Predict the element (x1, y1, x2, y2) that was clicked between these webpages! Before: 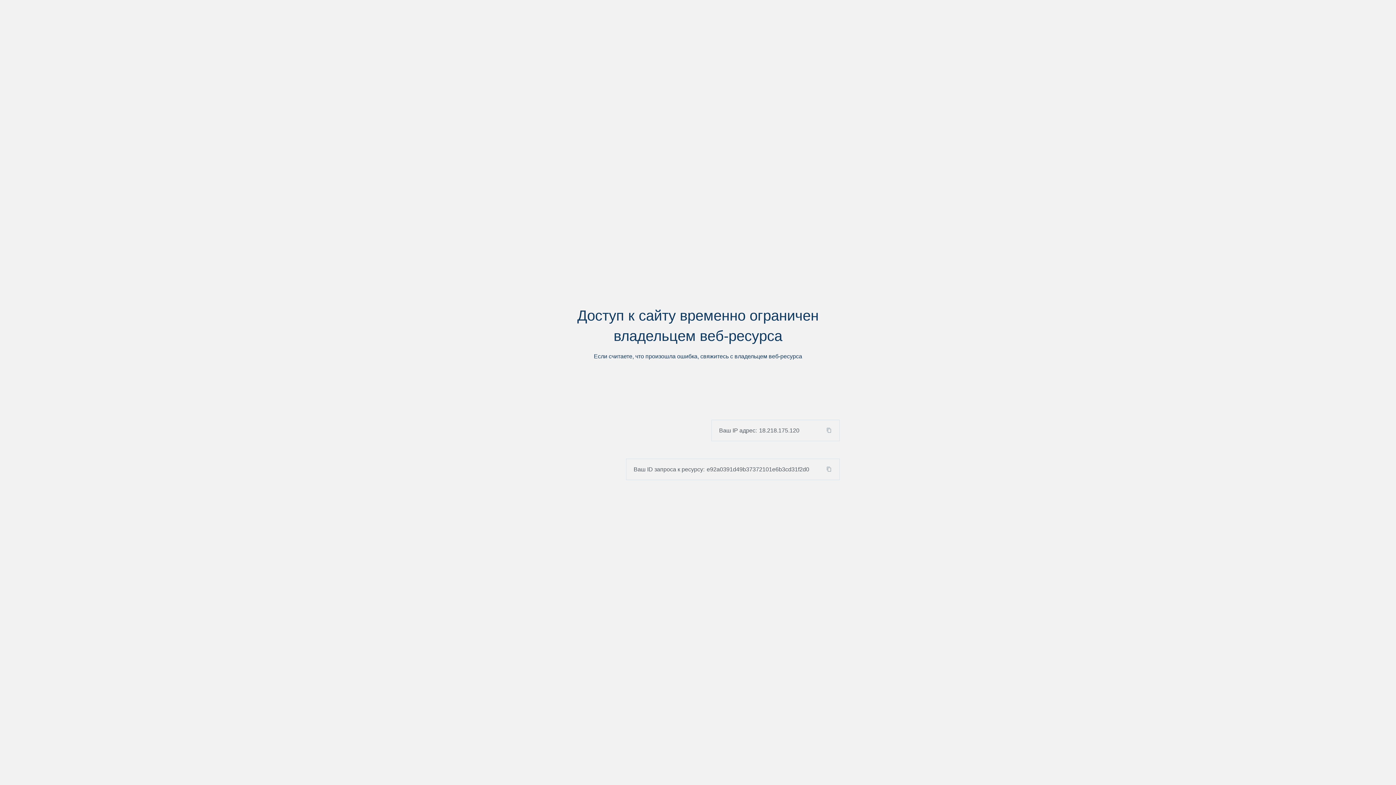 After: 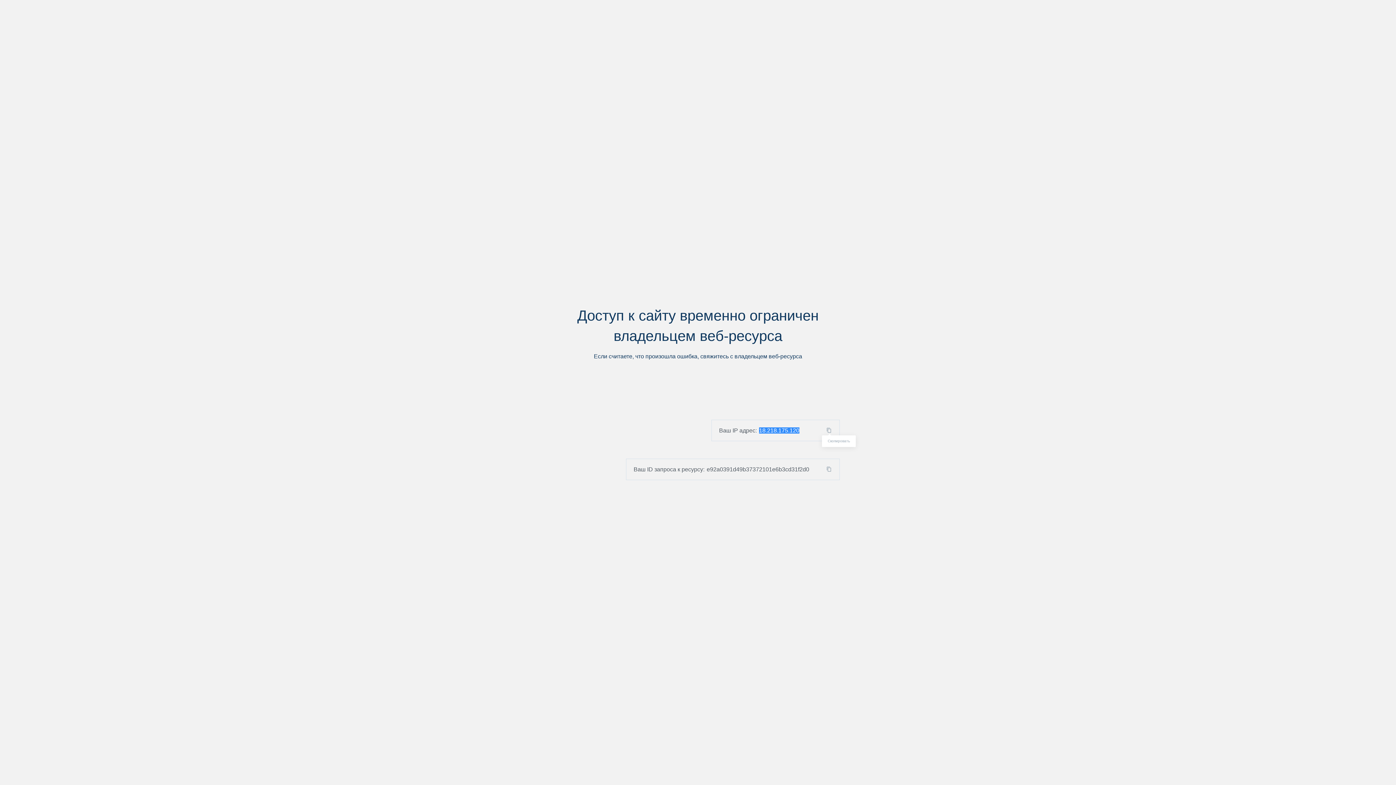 Action: bbox: (824, 427, 839, 433)